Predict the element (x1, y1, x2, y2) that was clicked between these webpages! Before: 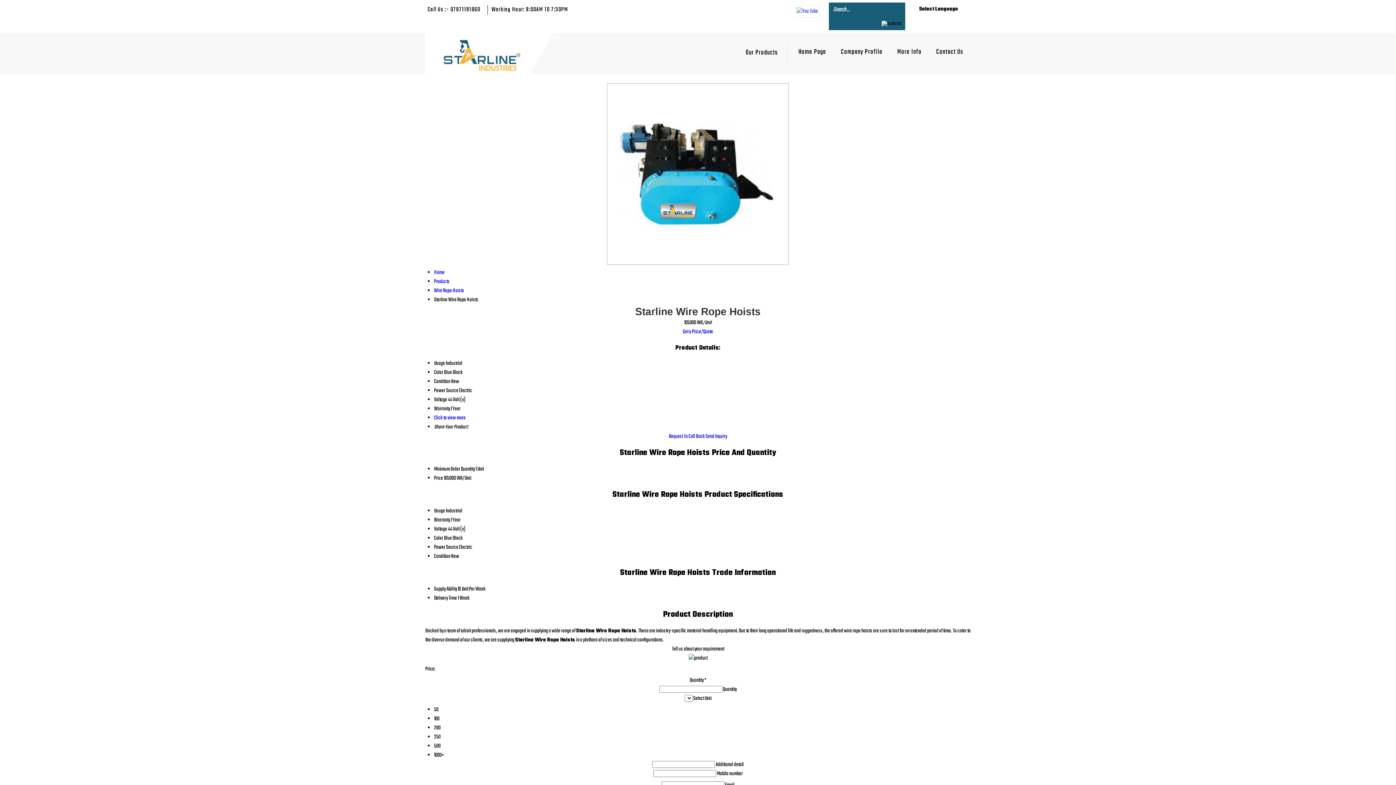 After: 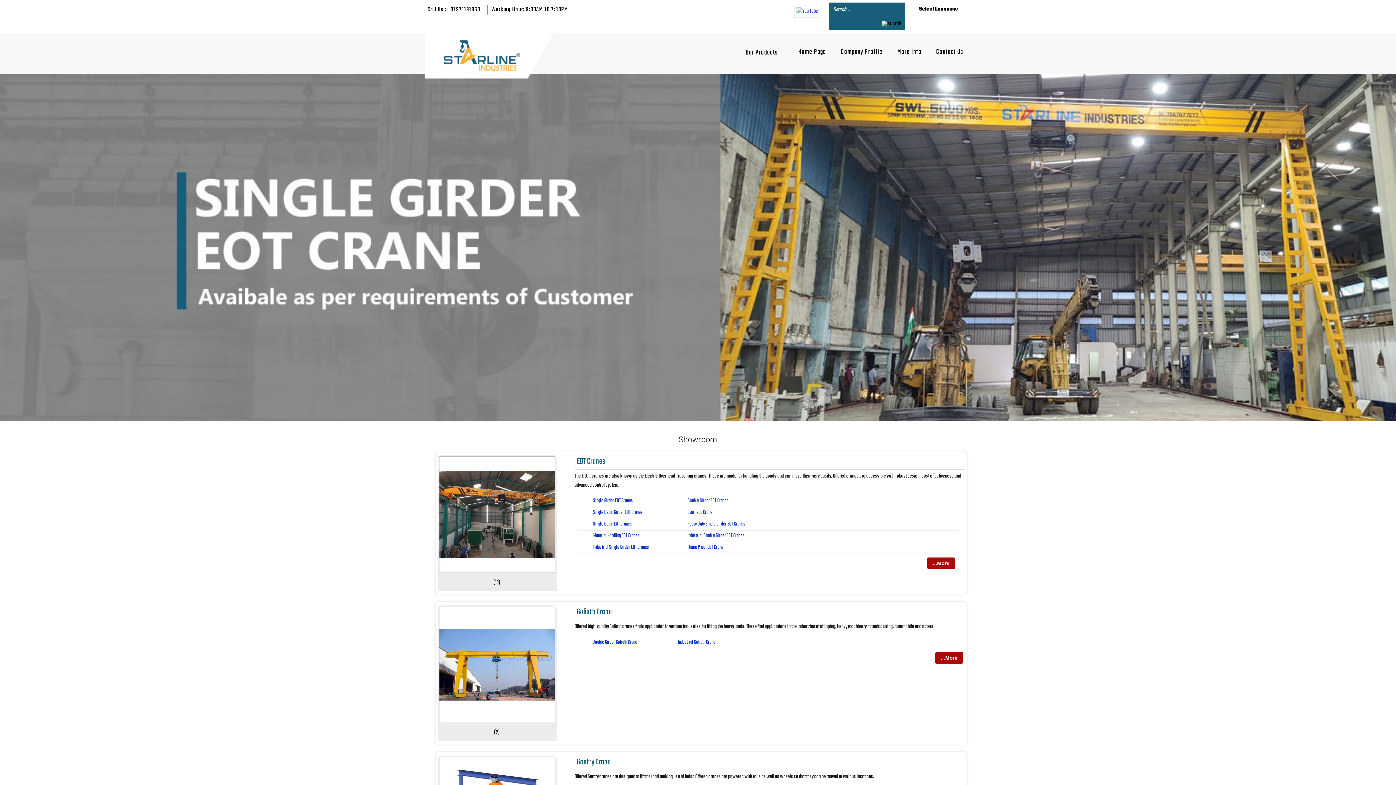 Action: bbox: (725, 44, 787, 62) label: Our Products